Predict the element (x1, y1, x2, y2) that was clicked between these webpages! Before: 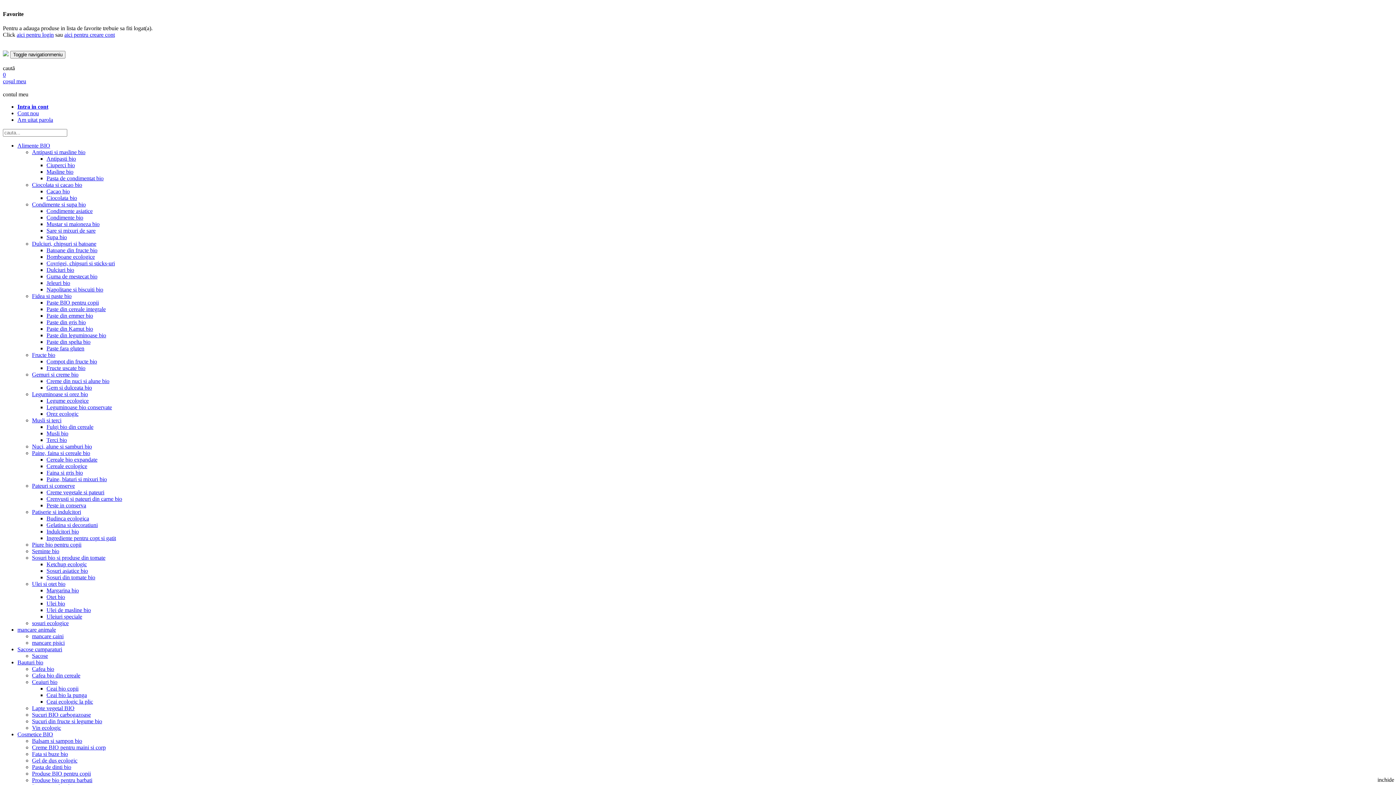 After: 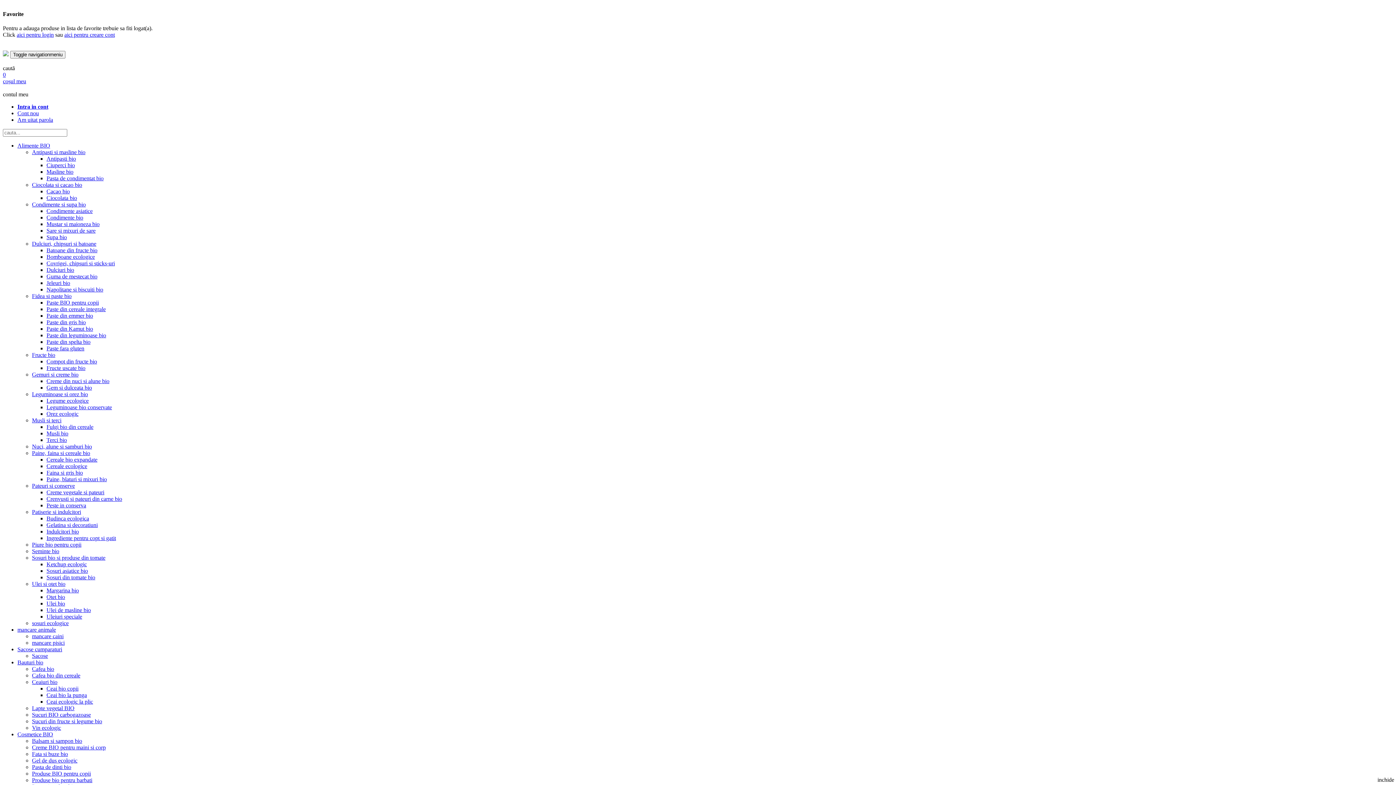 Action: bbox: (32, 679, 57, 685) label: Ceaiuri bio